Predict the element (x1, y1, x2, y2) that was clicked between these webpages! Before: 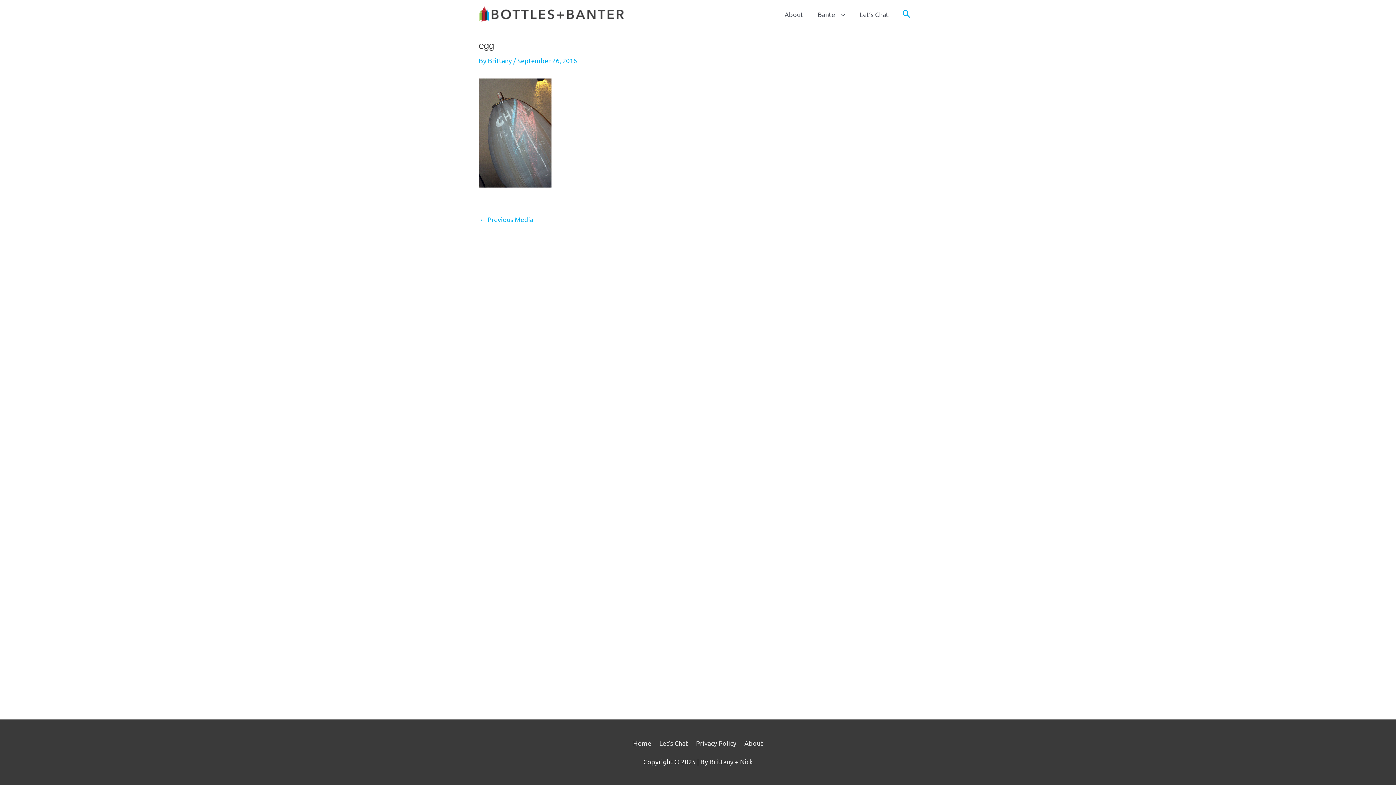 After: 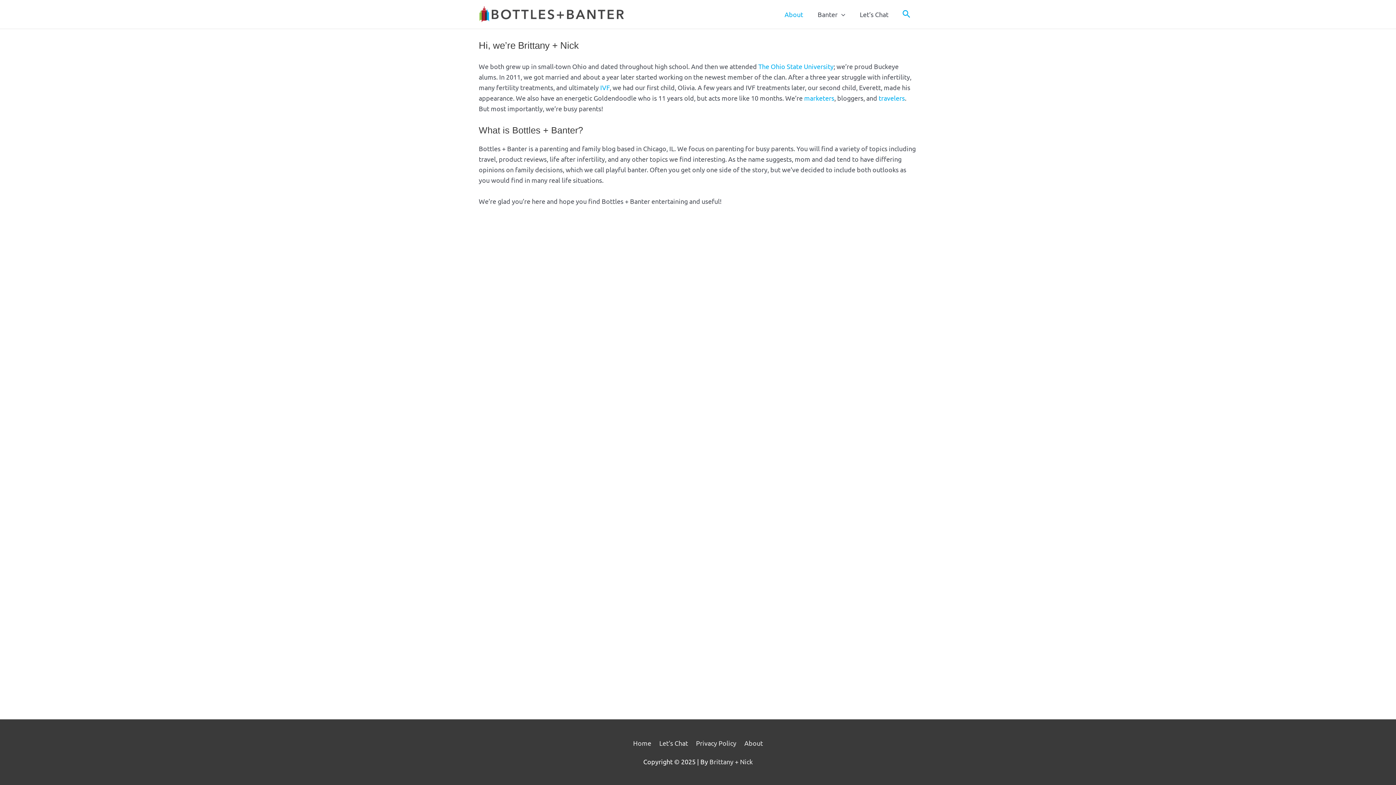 Action: bbox: (777, 0, 810, 28) label: About